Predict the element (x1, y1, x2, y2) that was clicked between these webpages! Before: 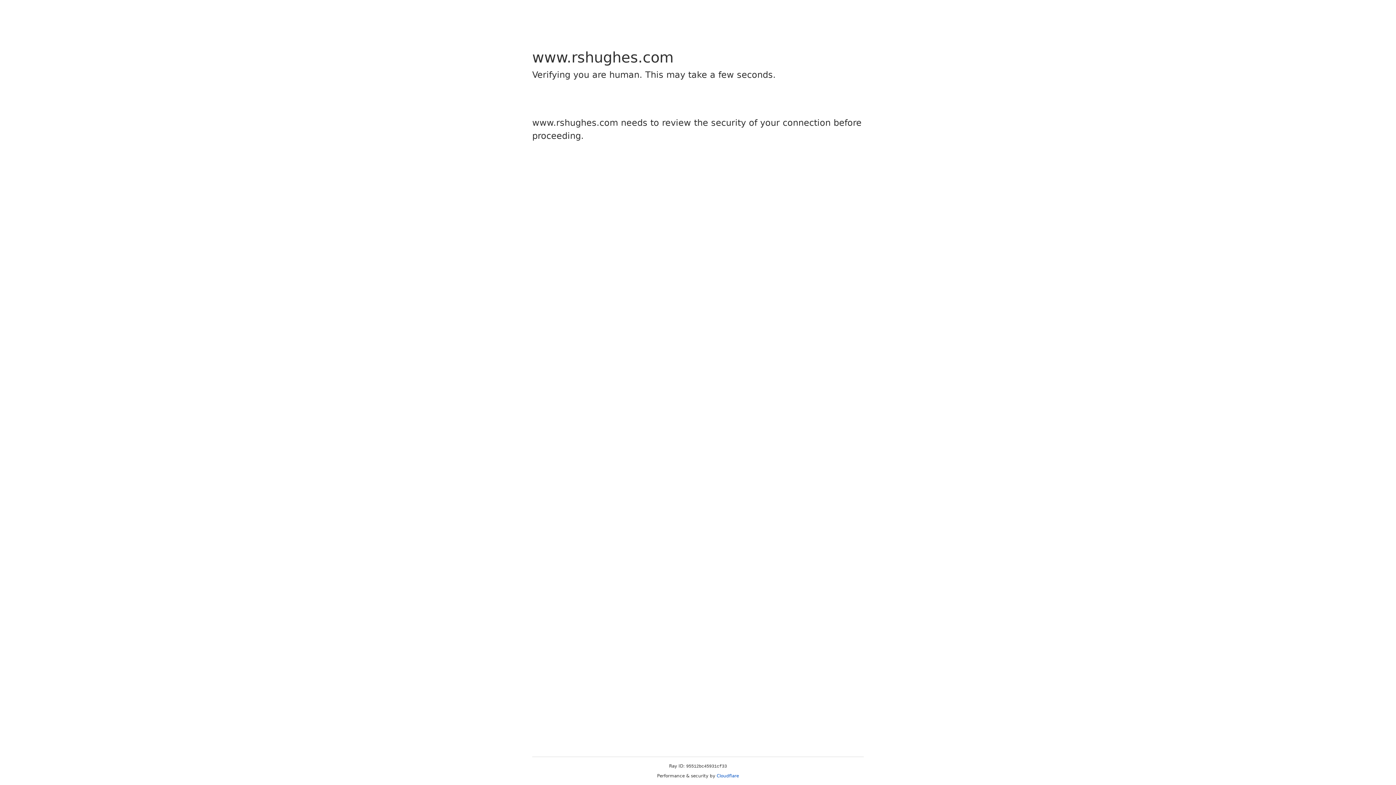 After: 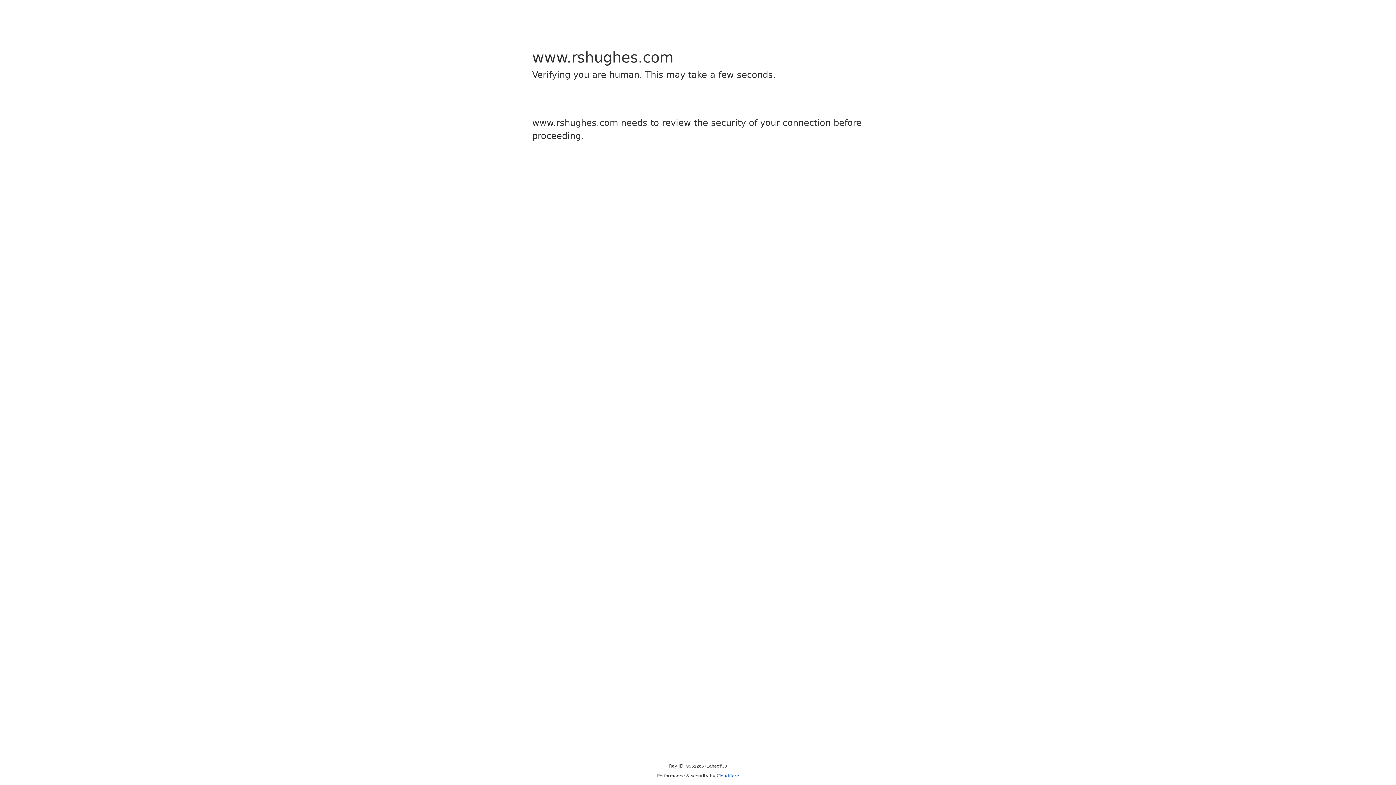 Action: bbox: (716, 773, 739, 778) label: Cloudflare